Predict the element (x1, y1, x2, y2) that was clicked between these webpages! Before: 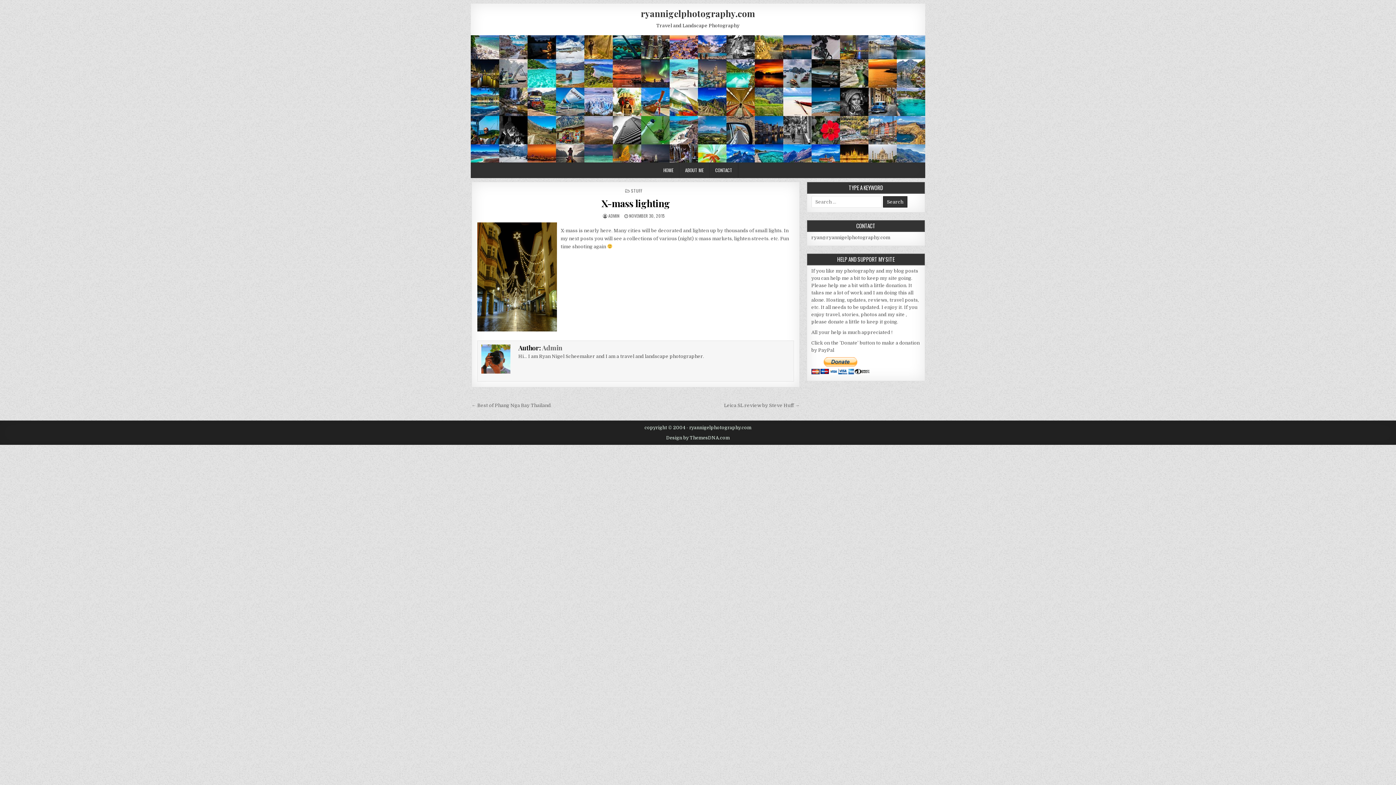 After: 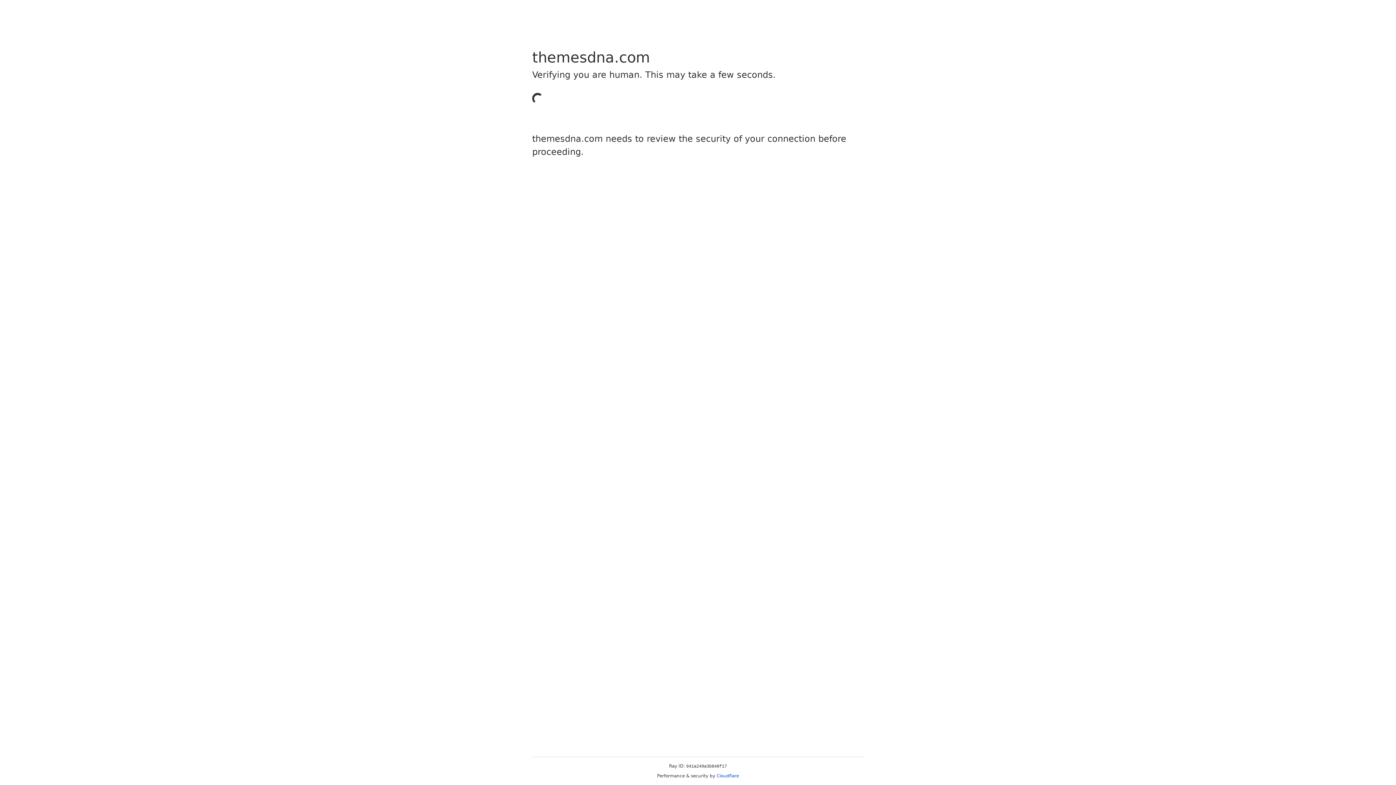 Action: bbox: (666, 435, 730, 440) label: Design by ThemesDNA.com